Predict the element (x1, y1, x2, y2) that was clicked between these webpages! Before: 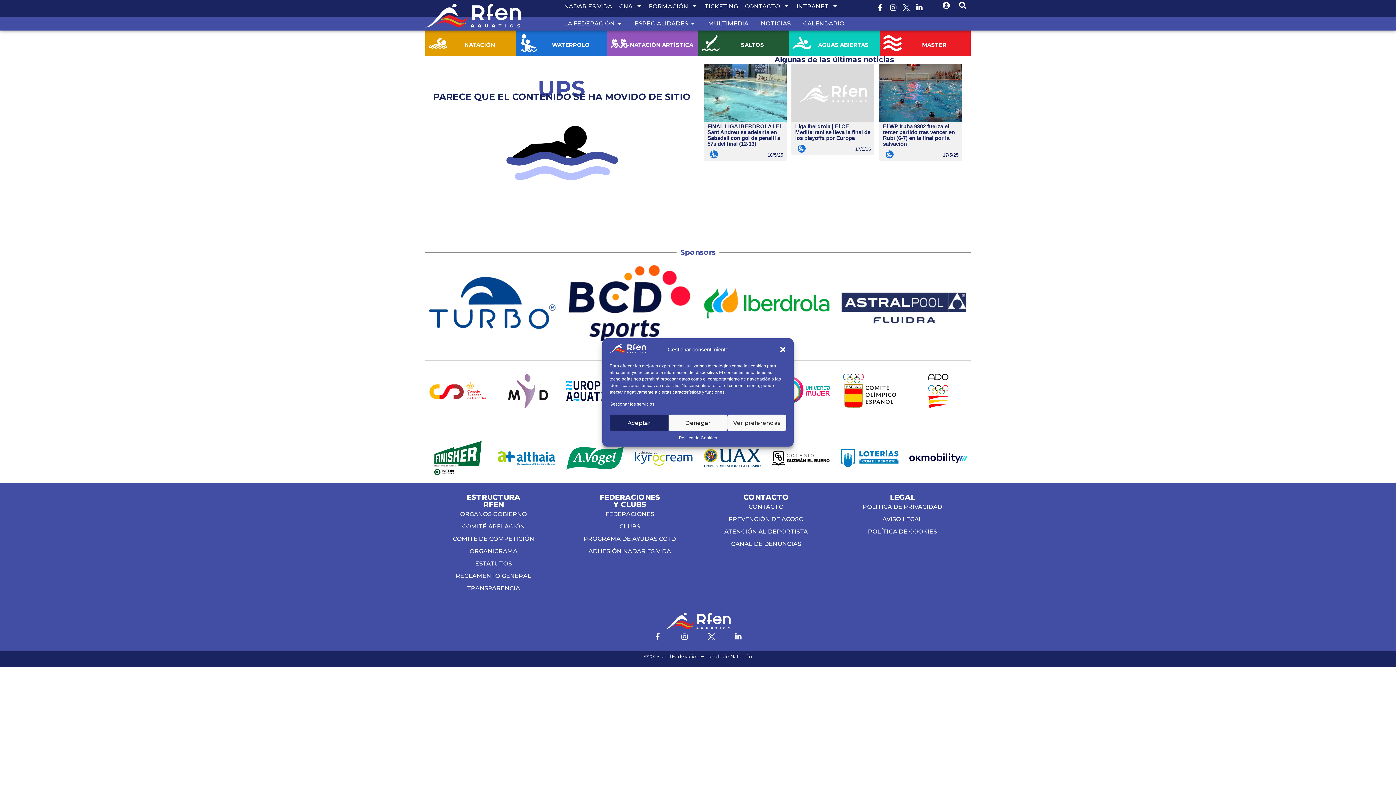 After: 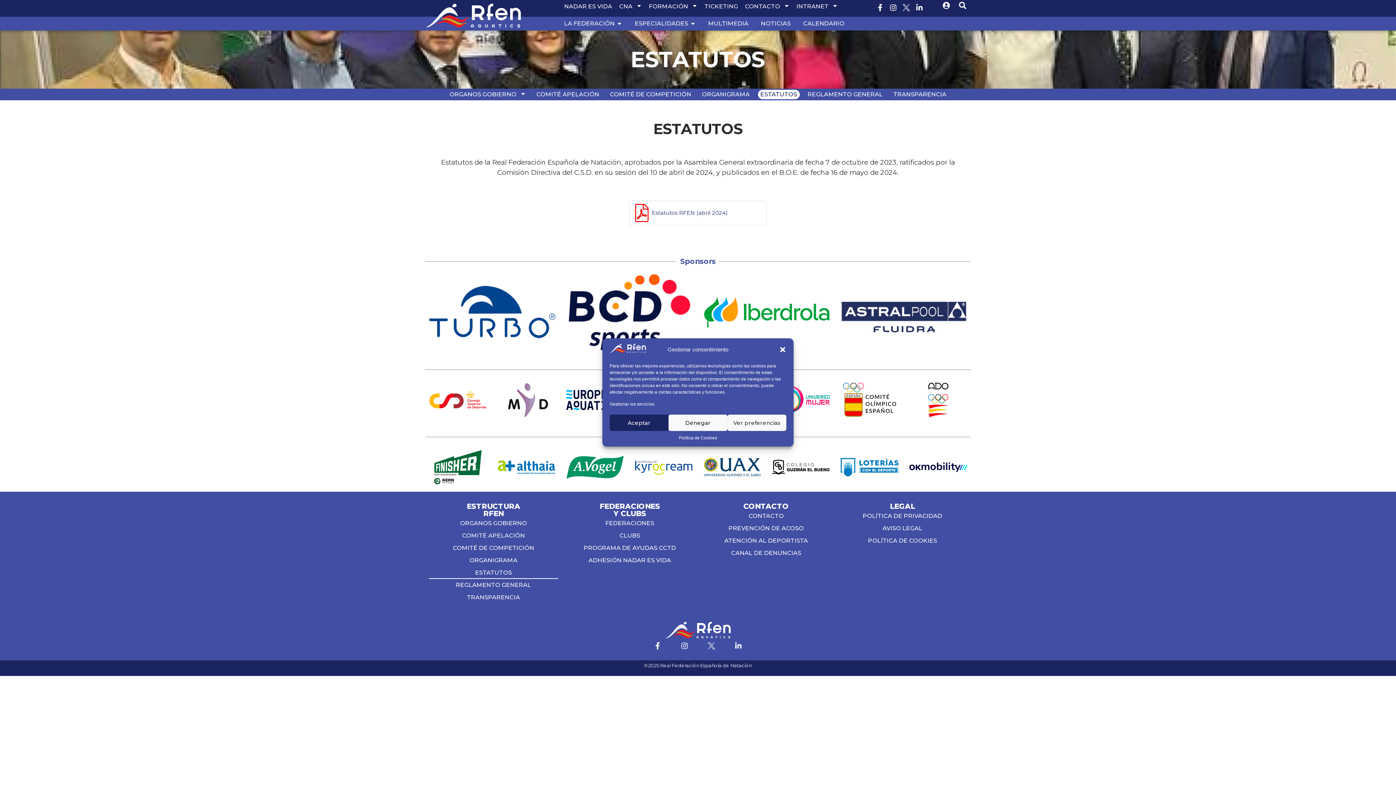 Action: bbox: (429, 557, 558, 570) label: ESTATUTOS